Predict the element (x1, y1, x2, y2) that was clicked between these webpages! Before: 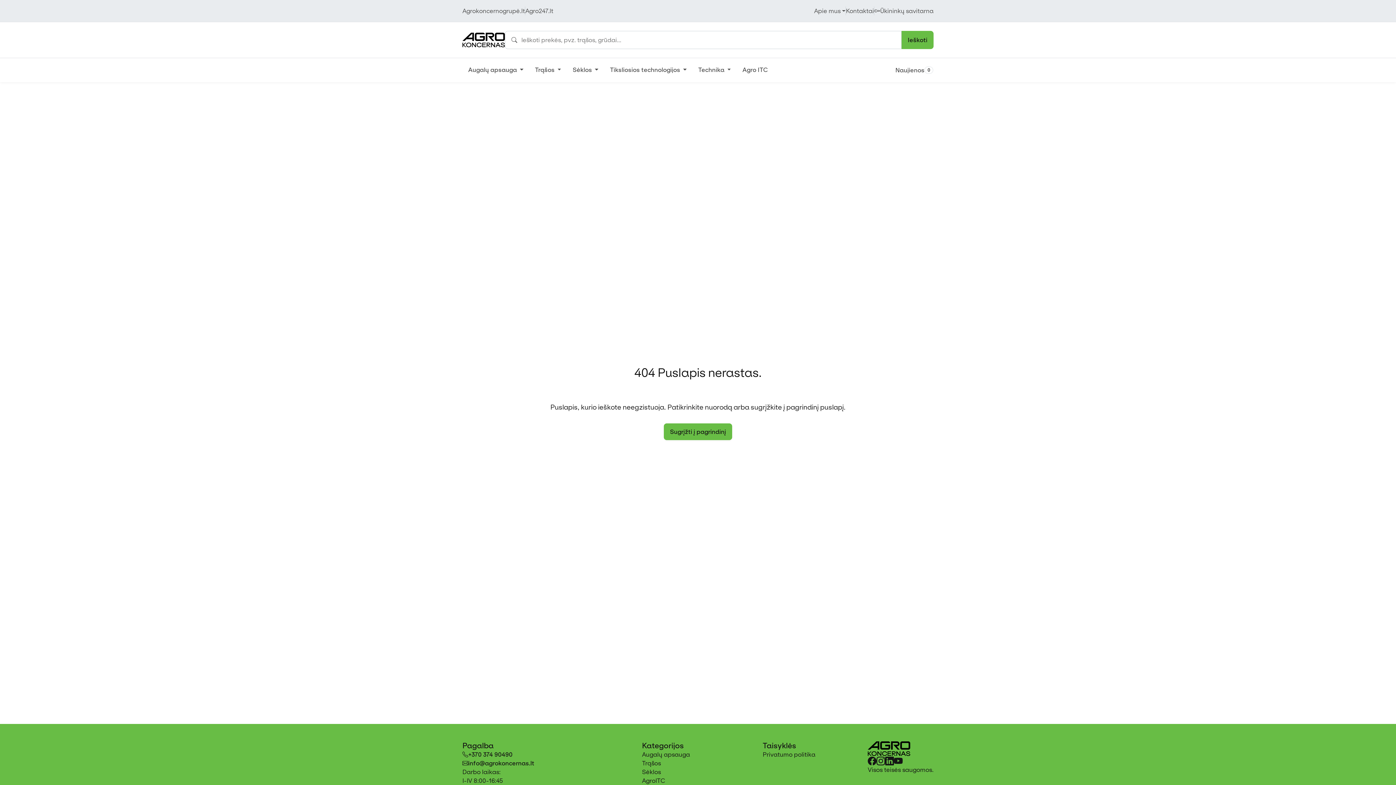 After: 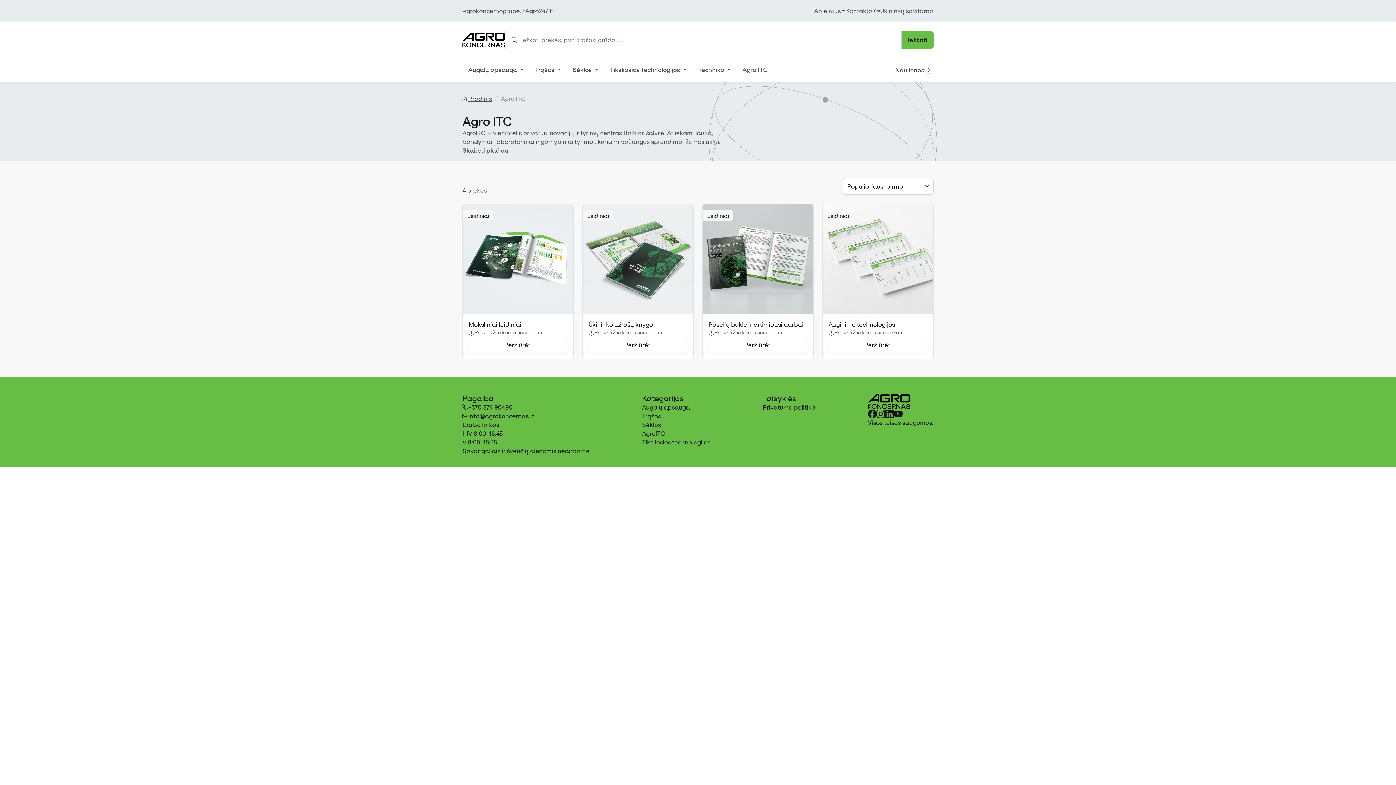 Action: label: AgroITC bbox: (642, 777, 665, 784)